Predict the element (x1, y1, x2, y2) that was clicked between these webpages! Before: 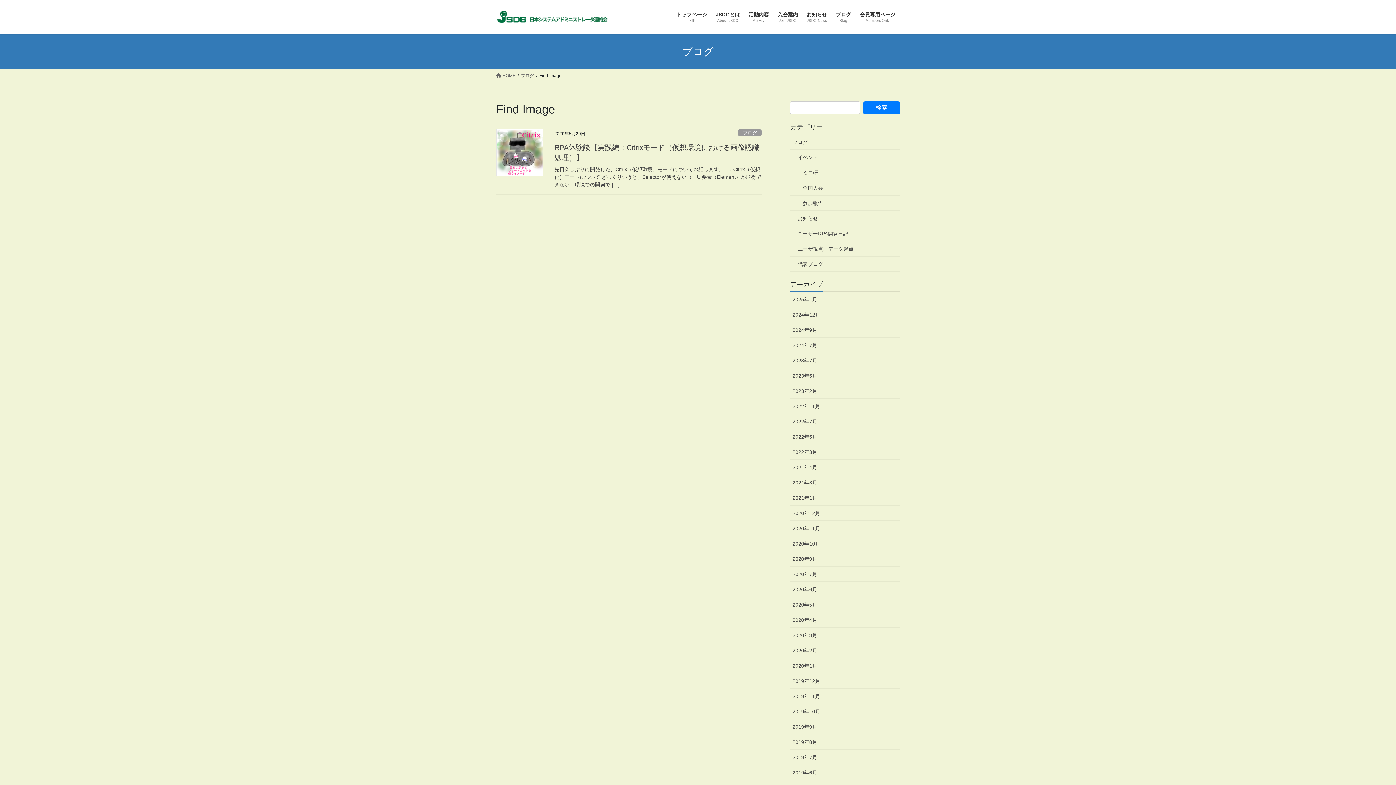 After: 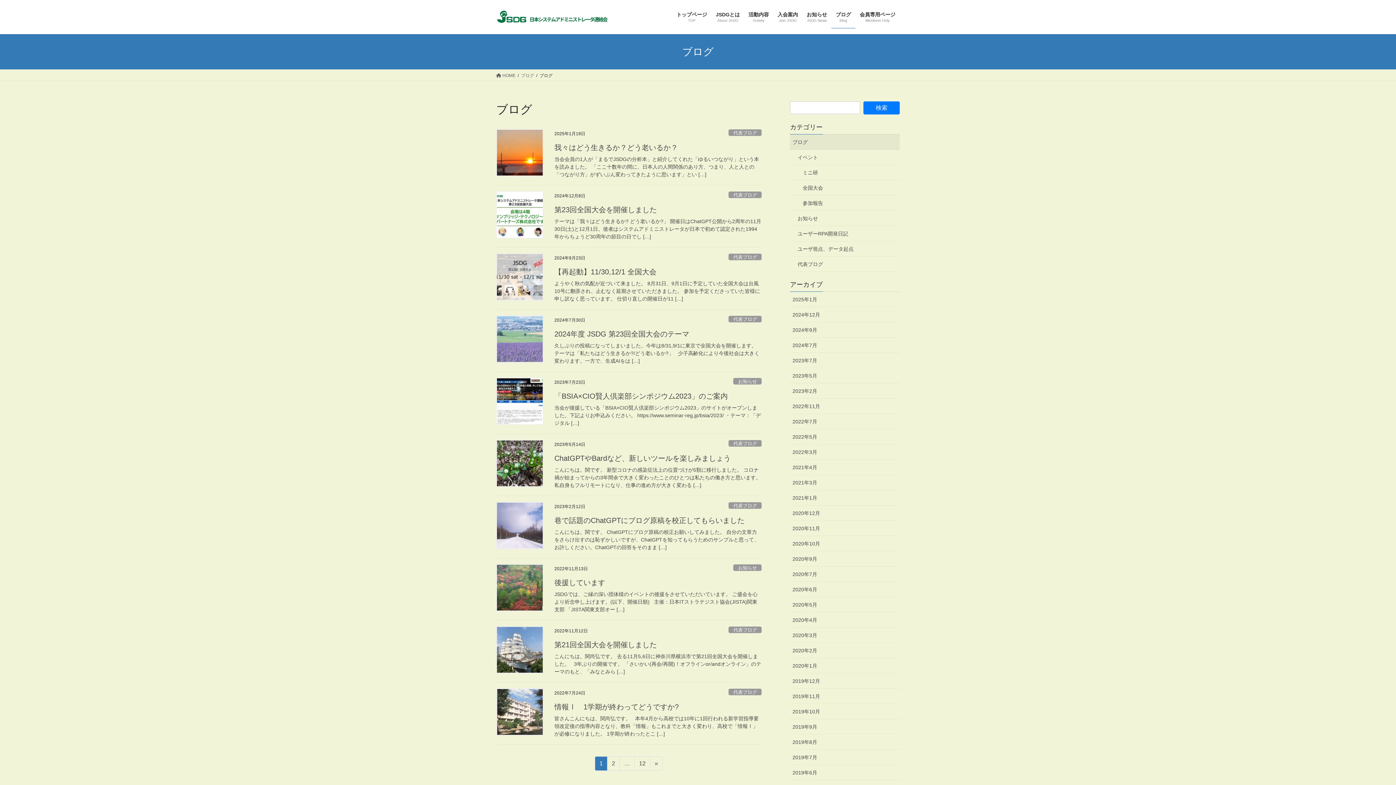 Action: label: ブログ bbox: (790, 134, 900, 149)